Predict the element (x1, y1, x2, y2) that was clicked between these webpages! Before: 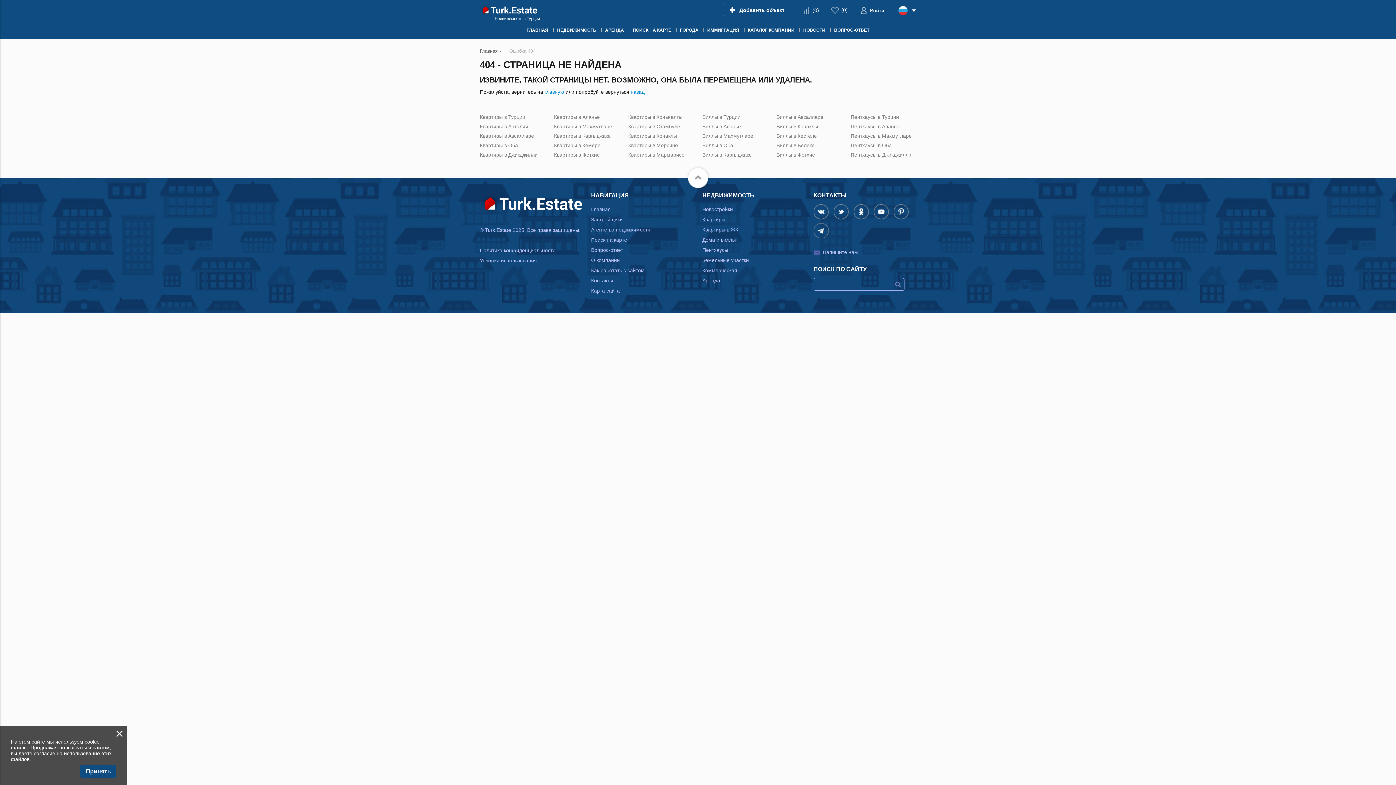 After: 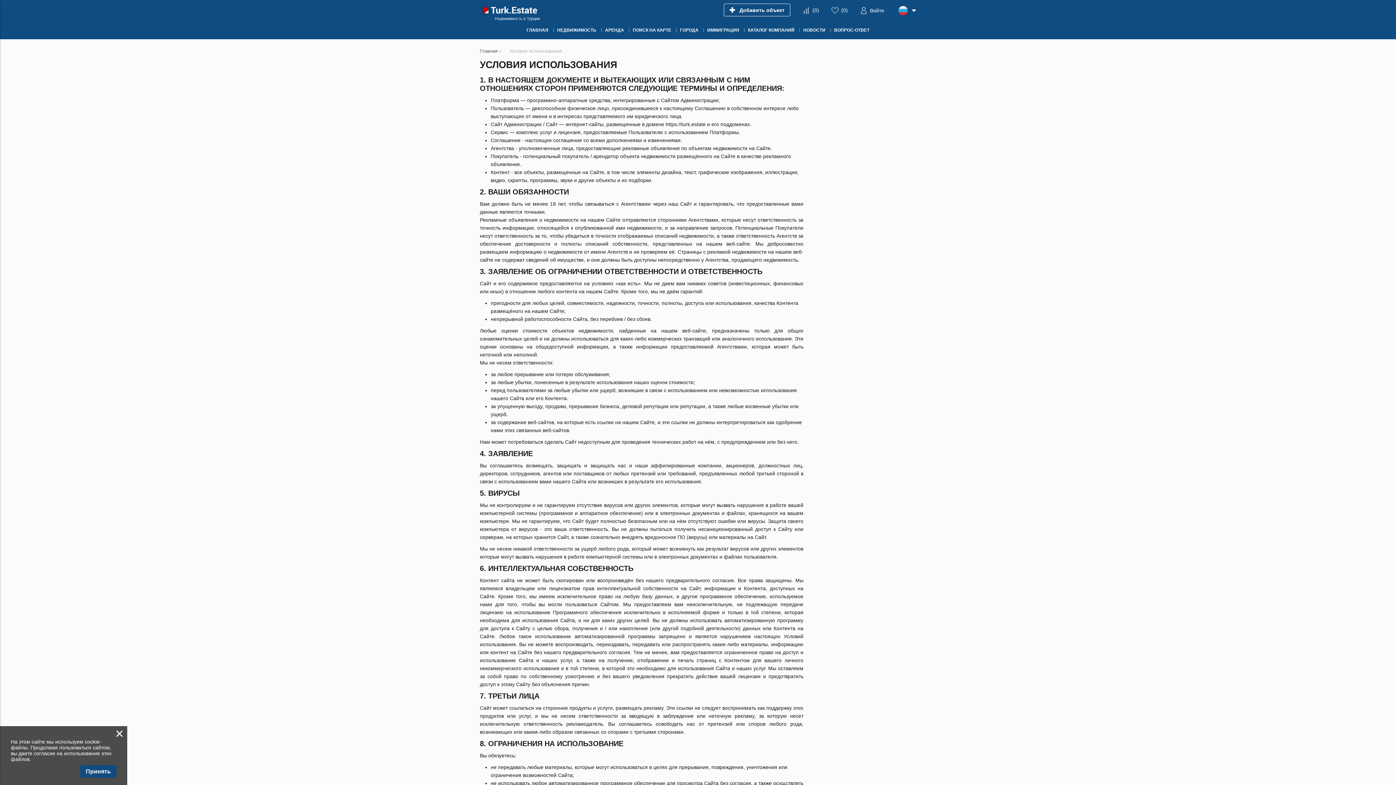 Action: bbox: (480, 257, 537, 263) label: Условия использования